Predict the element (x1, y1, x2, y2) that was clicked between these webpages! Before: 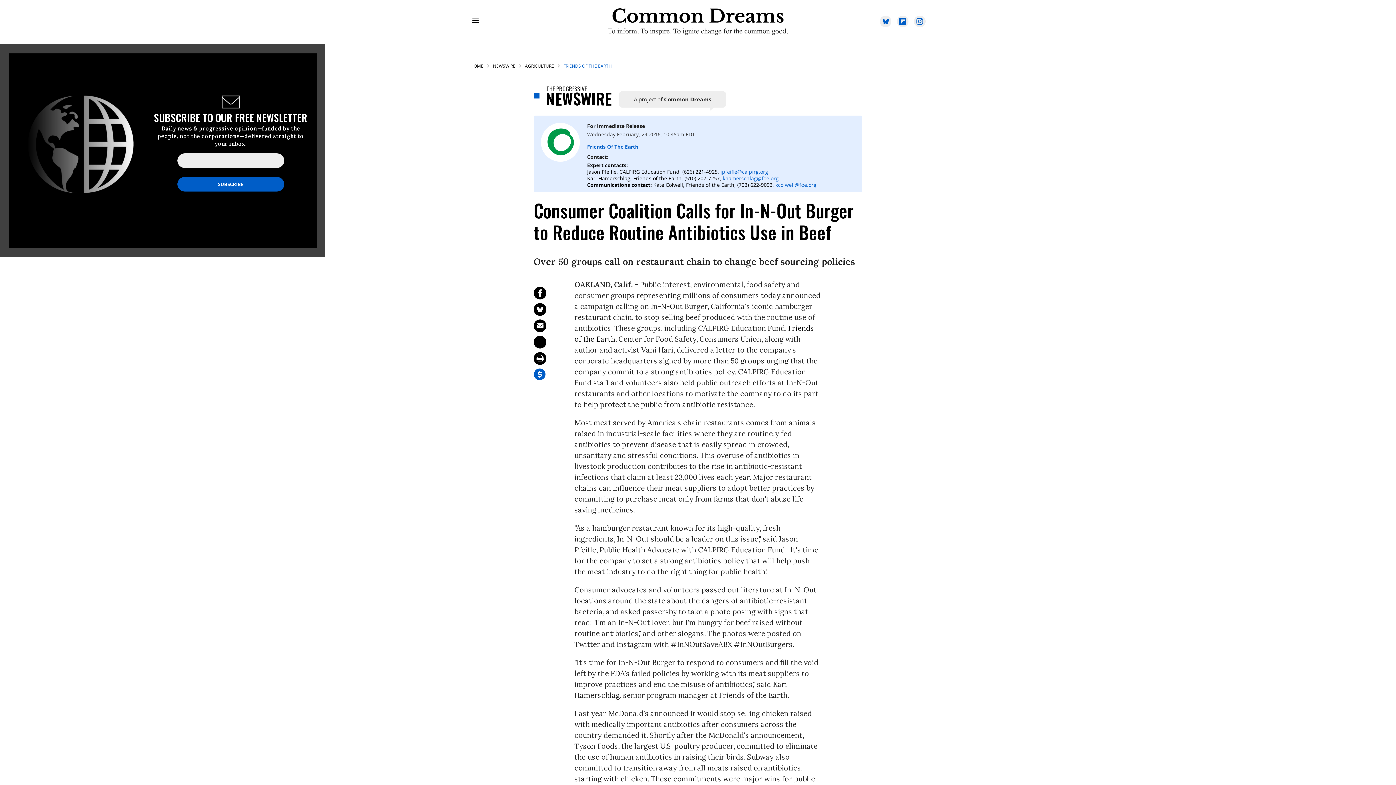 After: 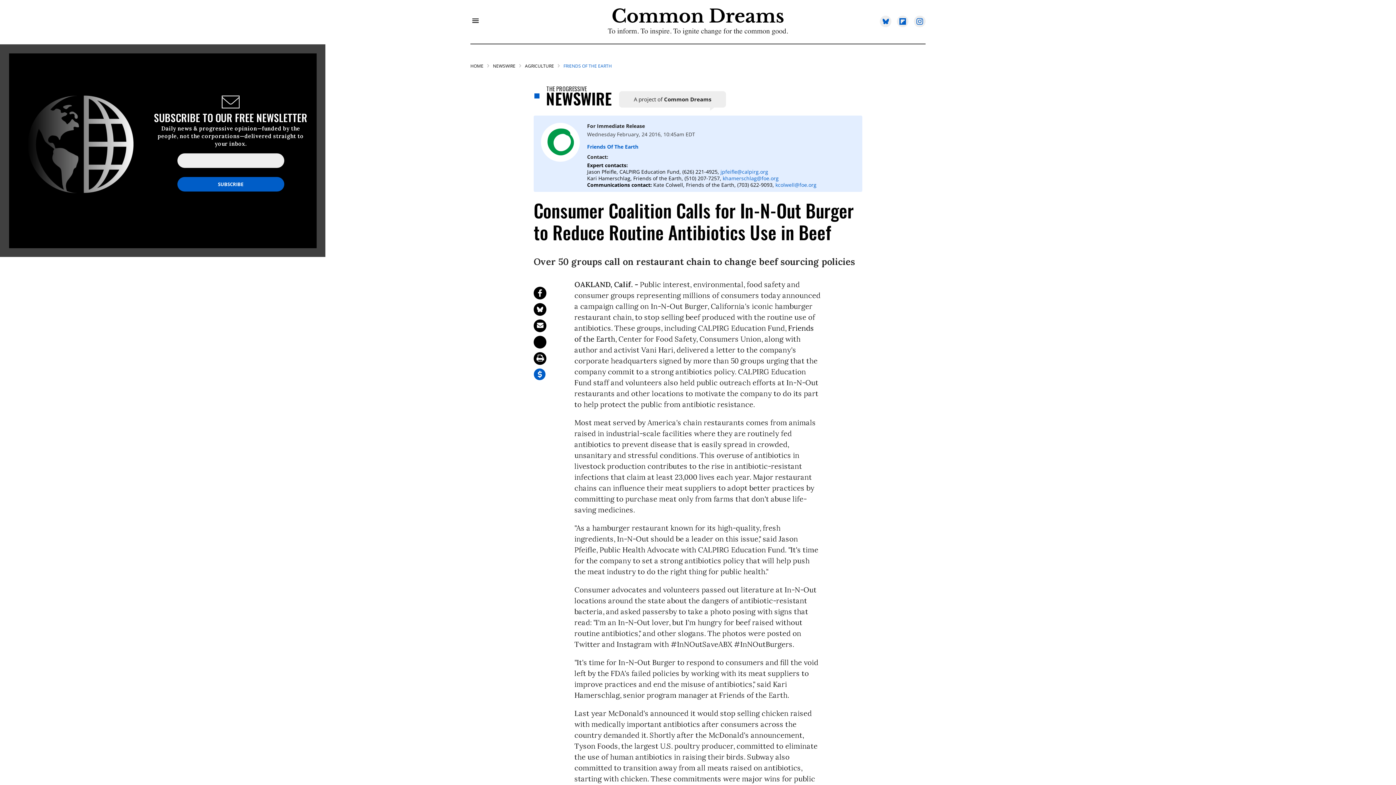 Action: label: jpfeifle@calpirg.org bbox: (720, 168, 768, 175)